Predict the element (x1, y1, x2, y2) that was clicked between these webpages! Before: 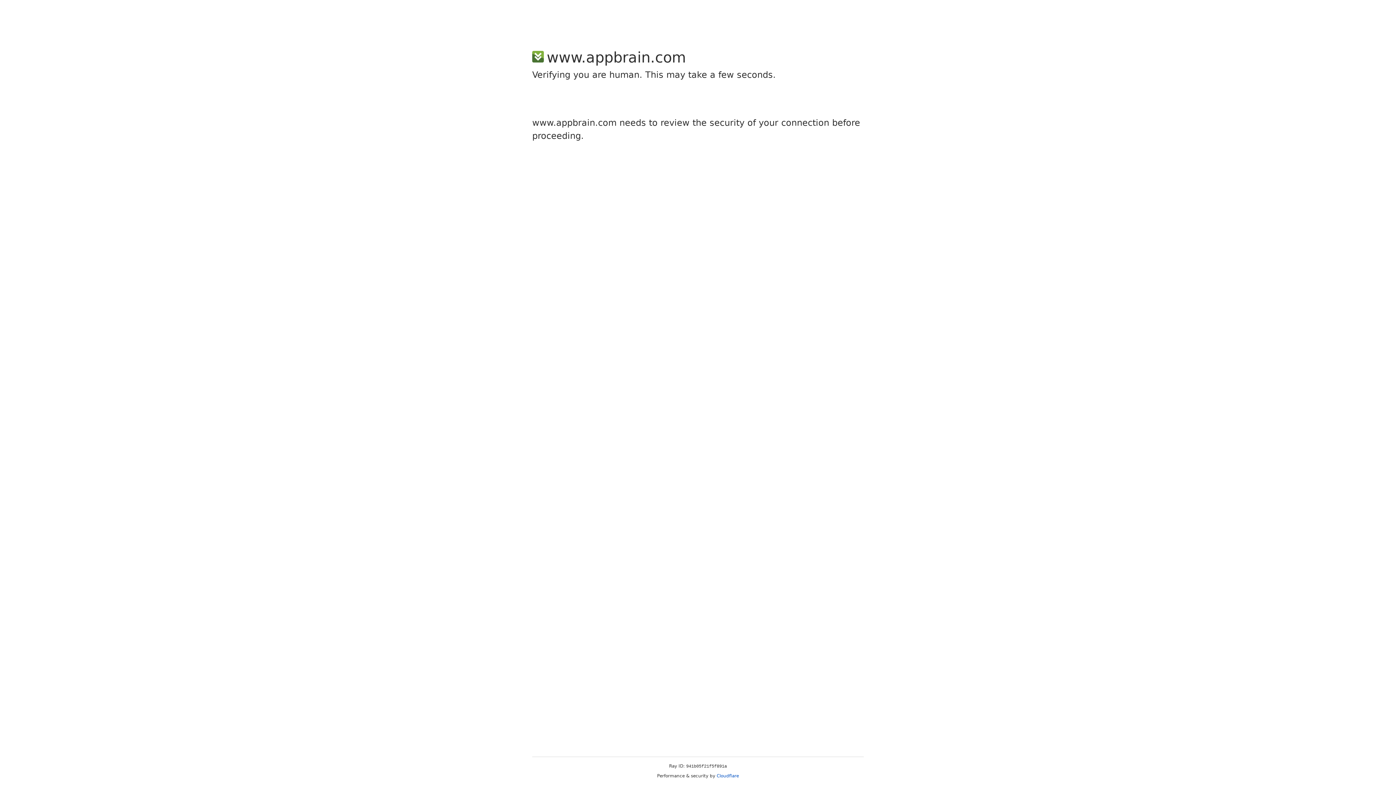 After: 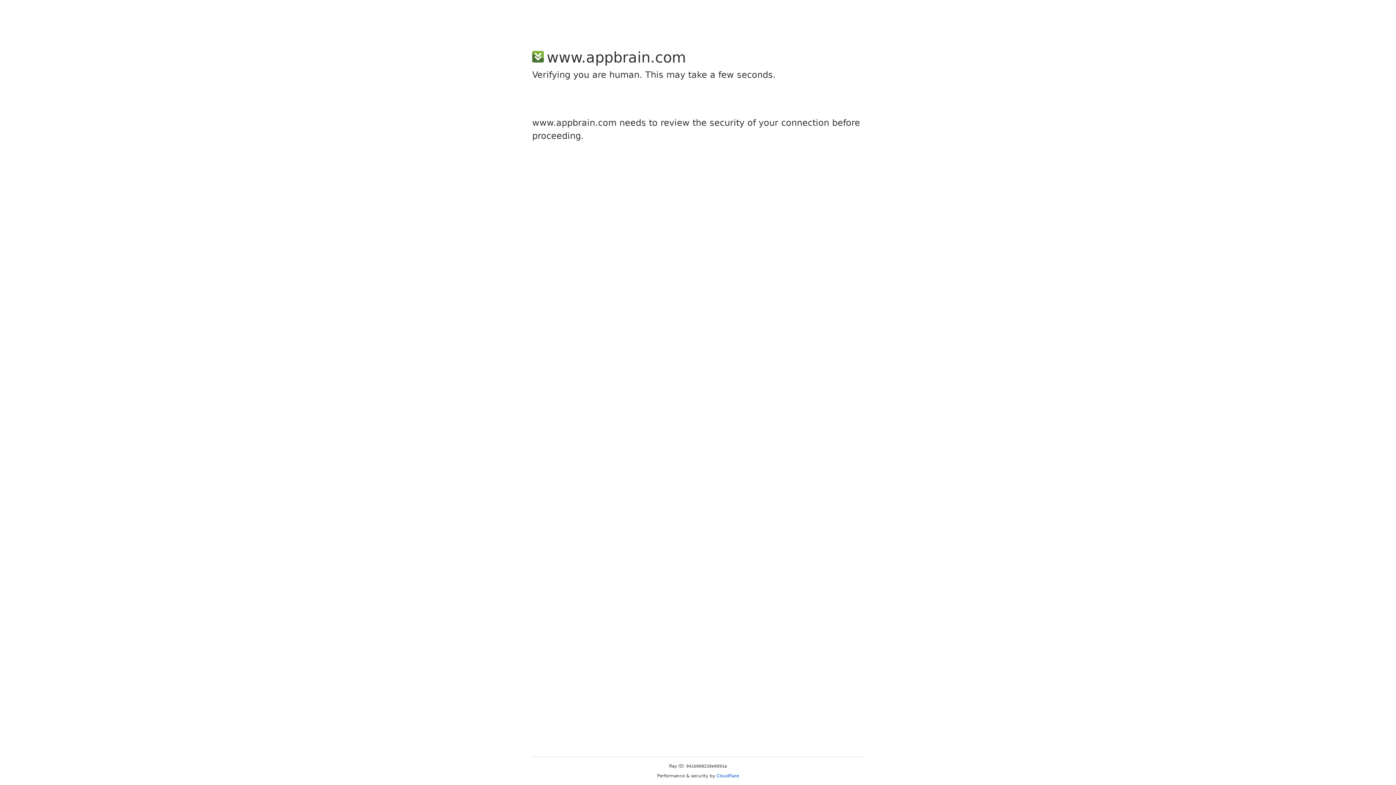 Action: label: Cloudflare bbox: (716, 773, 739, 778)